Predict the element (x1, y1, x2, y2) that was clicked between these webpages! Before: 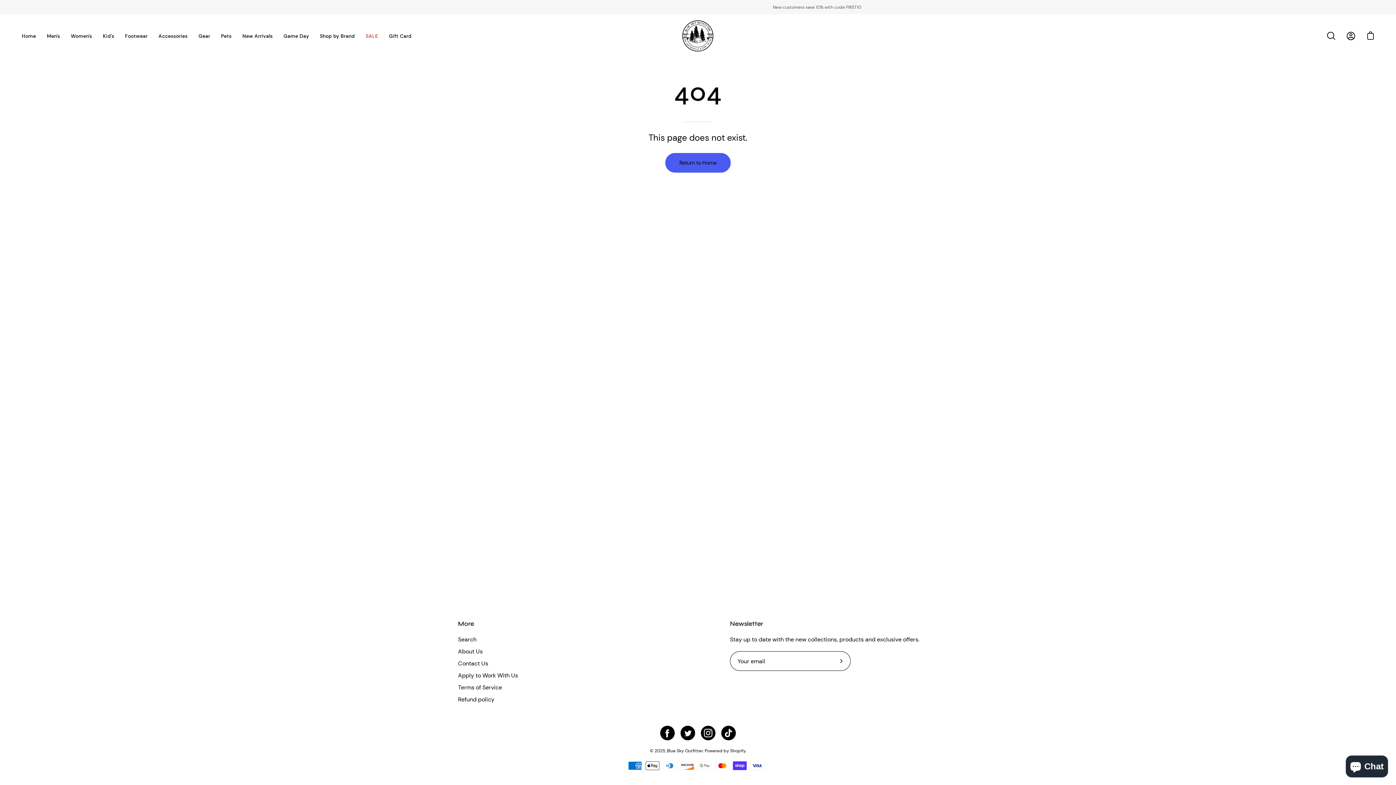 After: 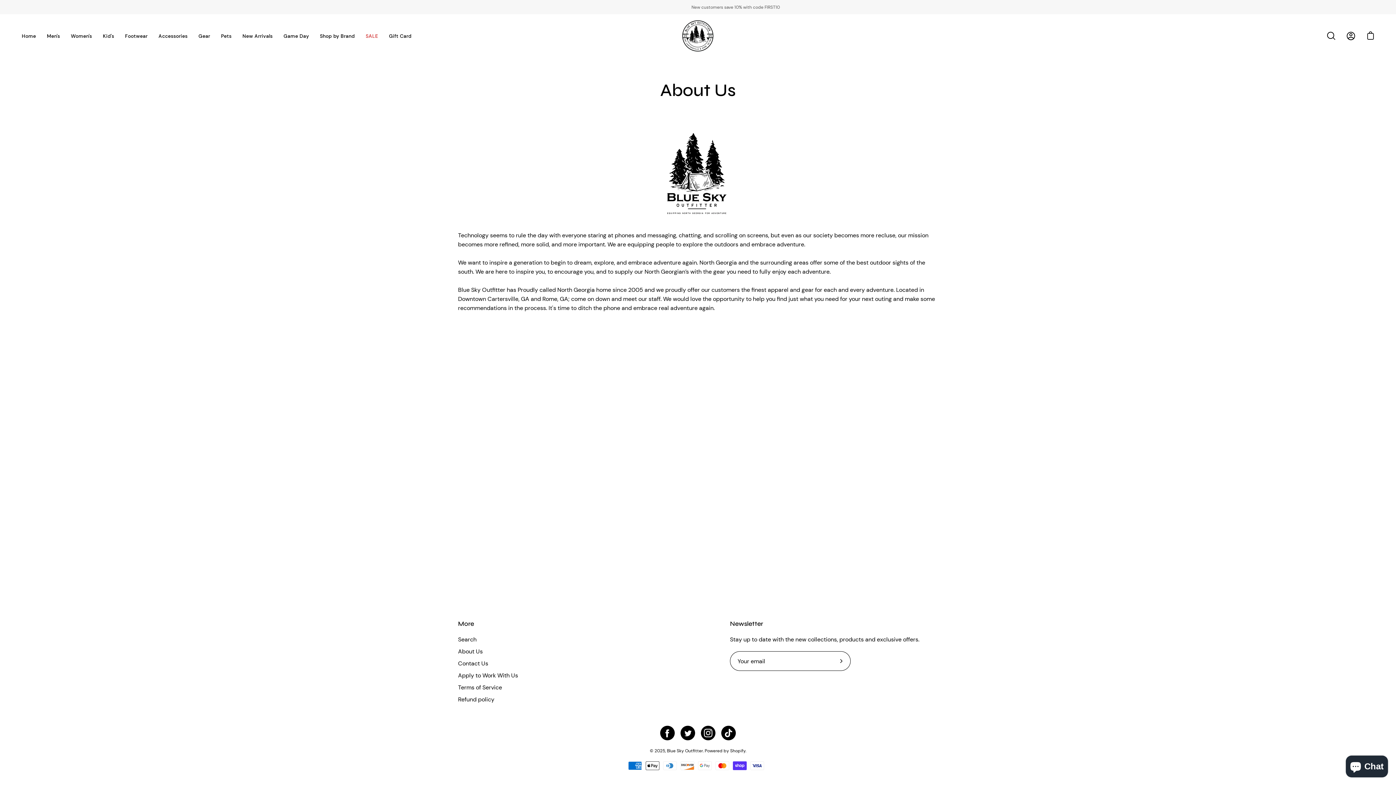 Action: bbox: (458, 648, 482, 655) label: About Us